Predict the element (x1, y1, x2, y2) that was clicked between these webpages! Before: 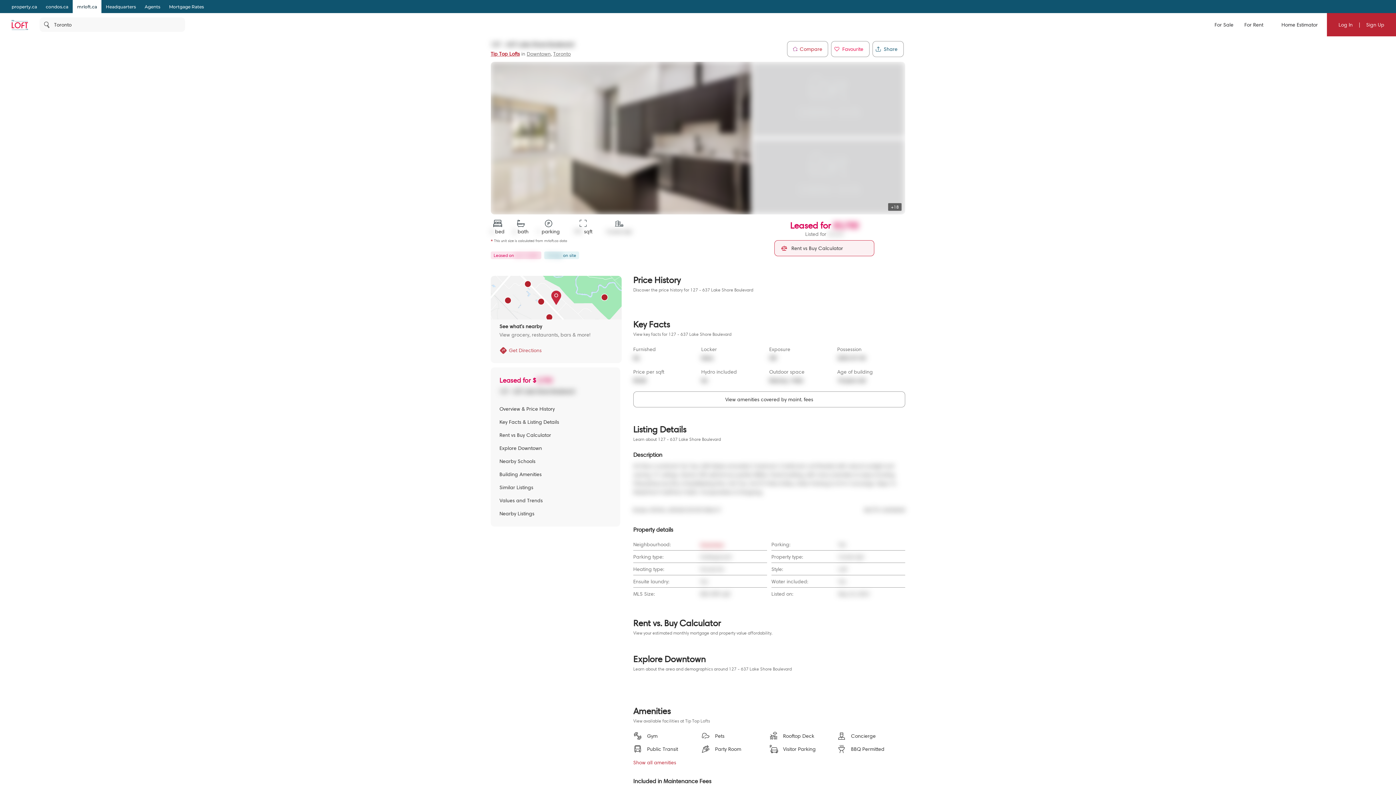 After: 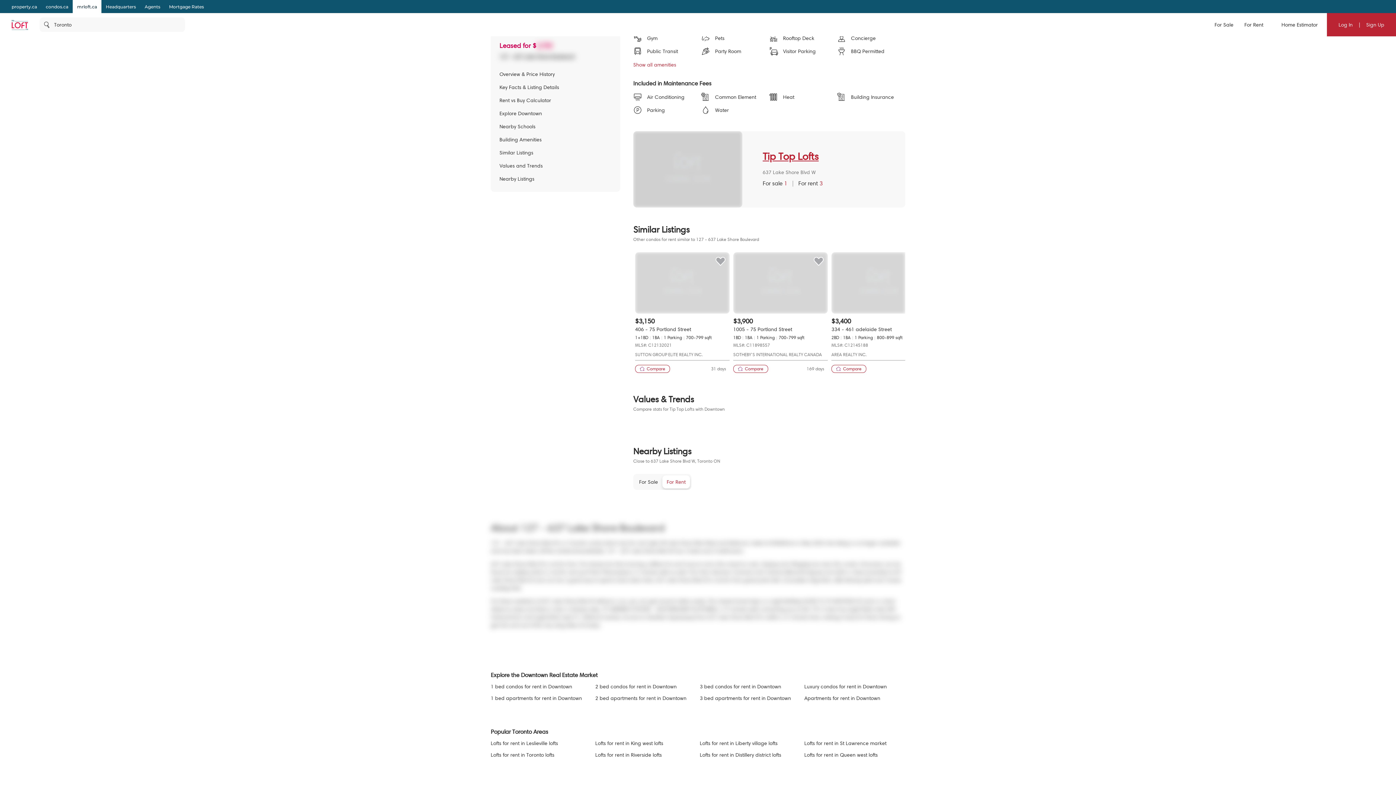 Action: bbox: (499, 465, 611, 478) label: Building Amenities